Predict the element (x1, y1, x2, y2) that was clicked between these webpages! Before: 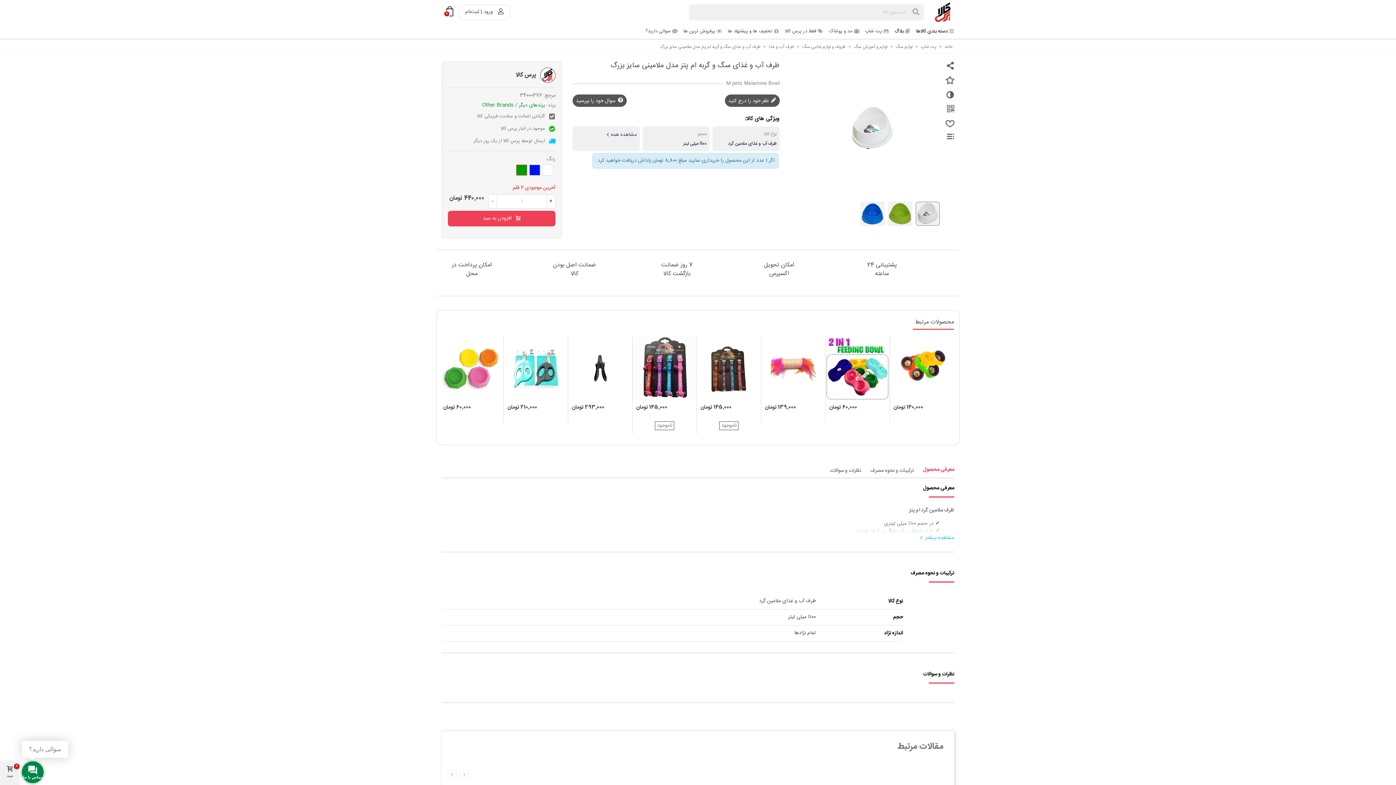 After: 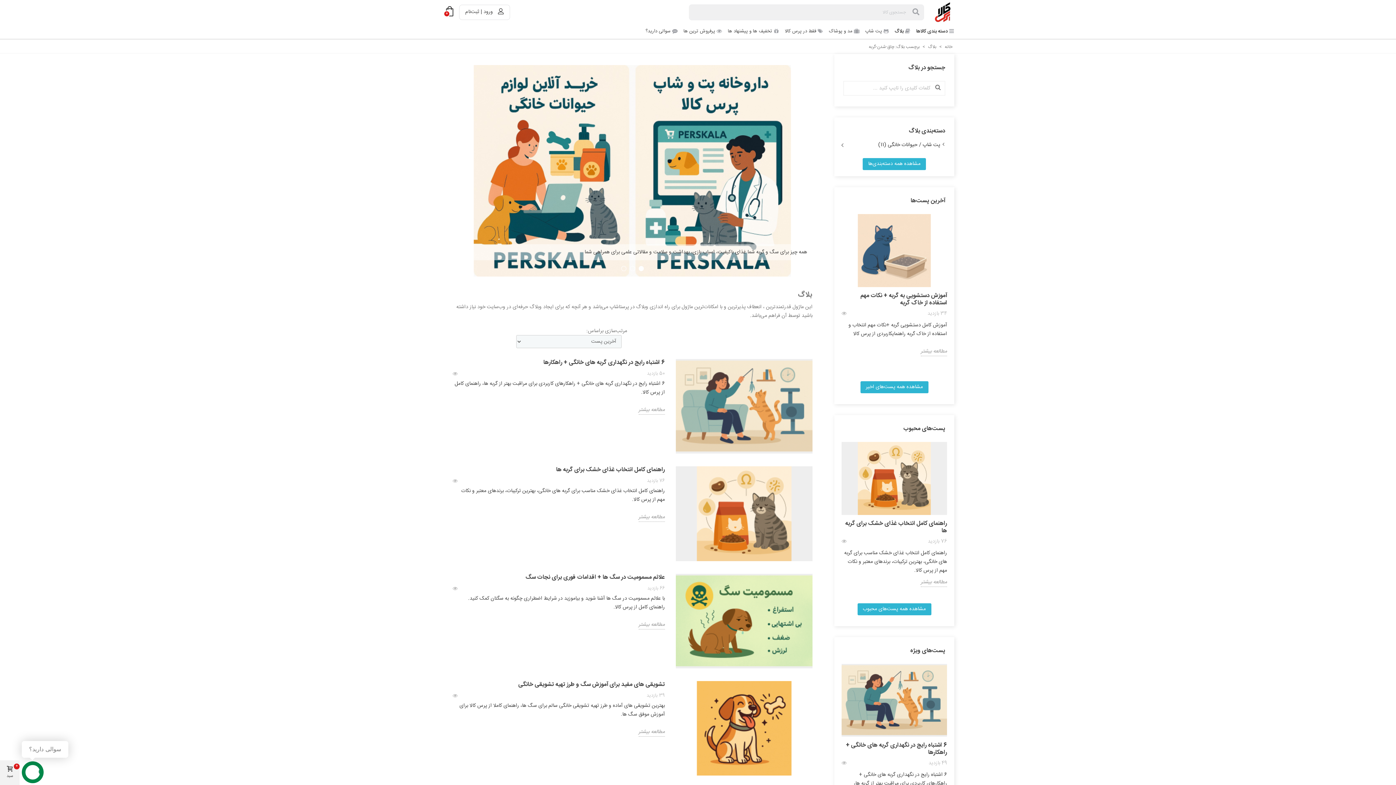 Action: label:  بلاگ bbox: (892, 24, 913, 38)